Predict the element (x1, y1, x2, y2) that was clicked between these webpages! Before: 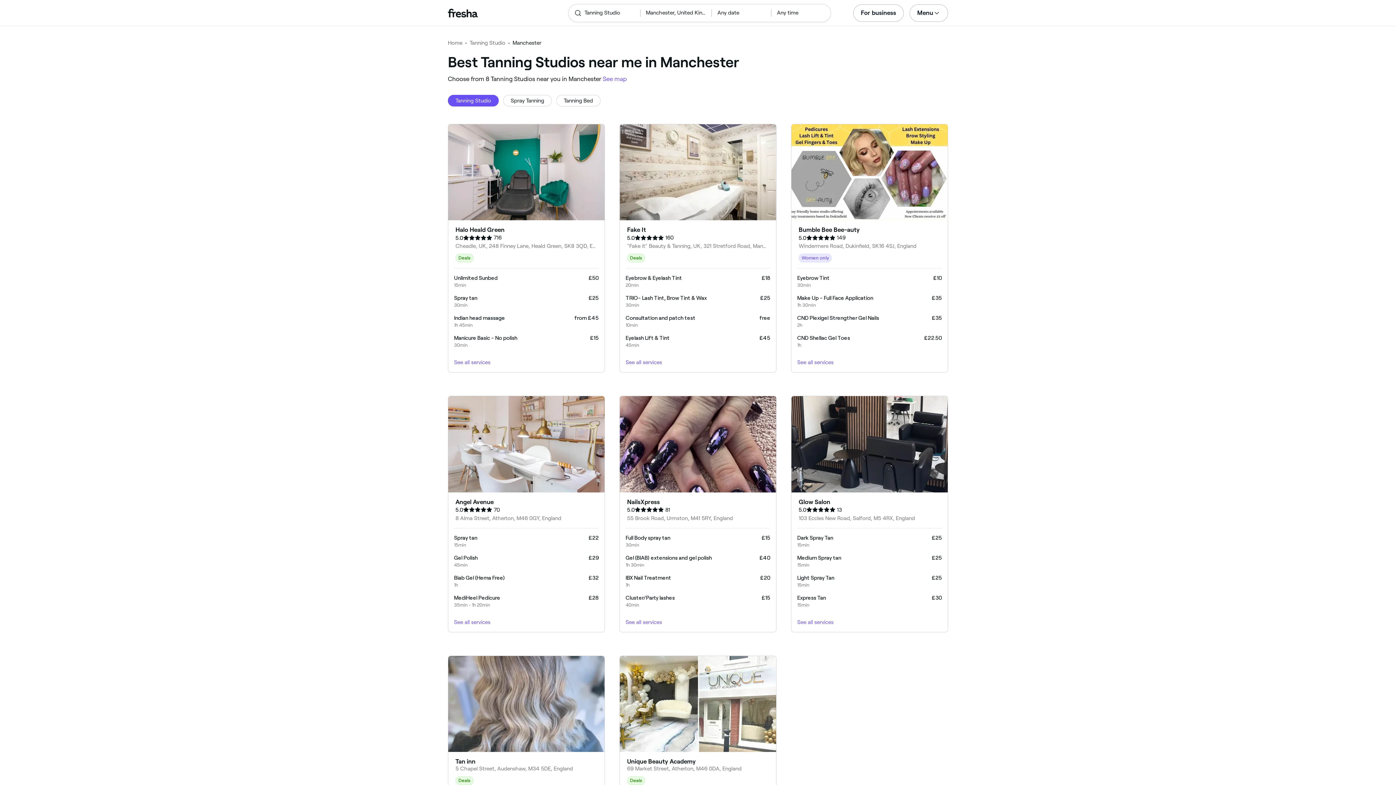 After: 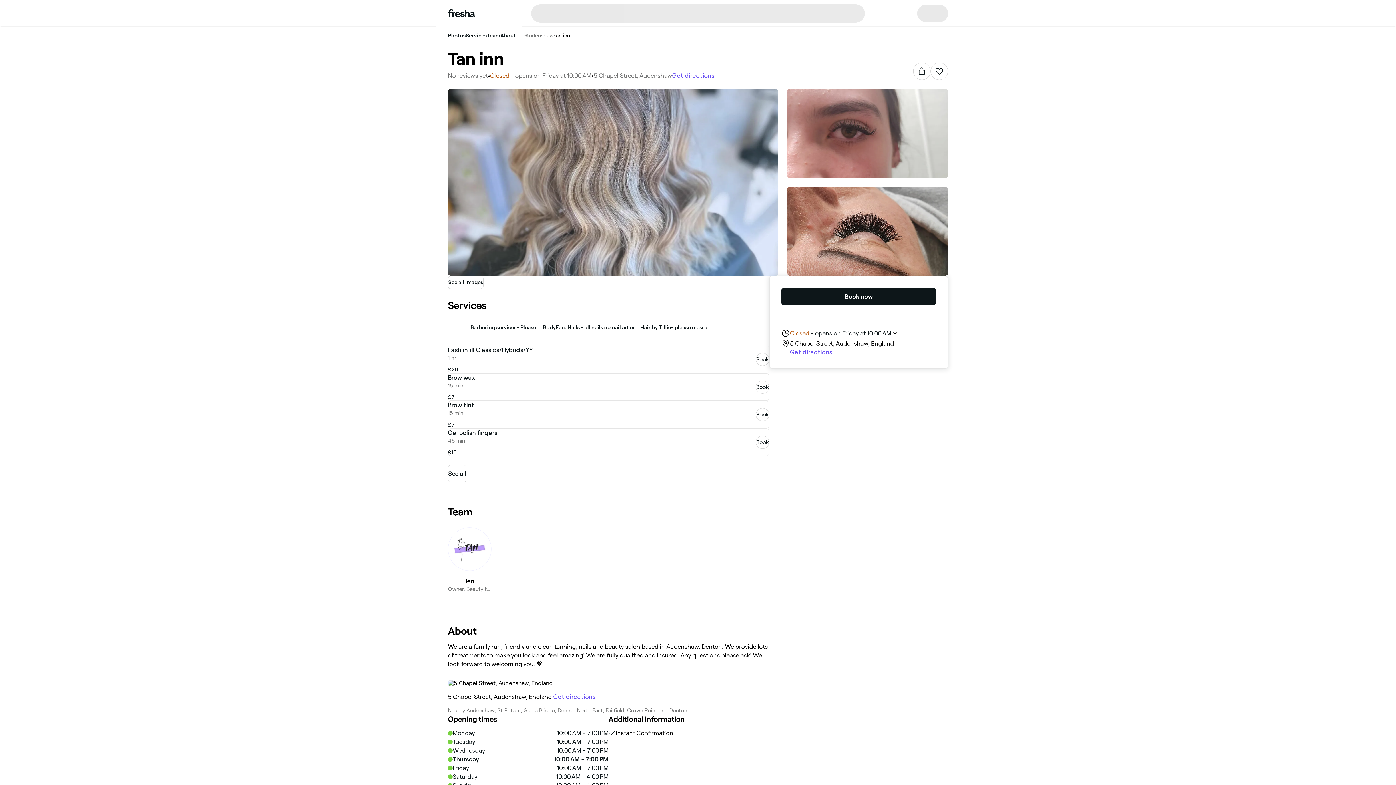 Action: label: Tan inn

5 Chapel Street, Audenshaw, M34 5DE, England

Deals

Back, neck and shoulder massage

30min

£25

Scissor cut

20min

£15

Teeth whitening

1h

£75

BIAB on toes

1h

£20

See all services bbox: (448, 656, 604, 895)